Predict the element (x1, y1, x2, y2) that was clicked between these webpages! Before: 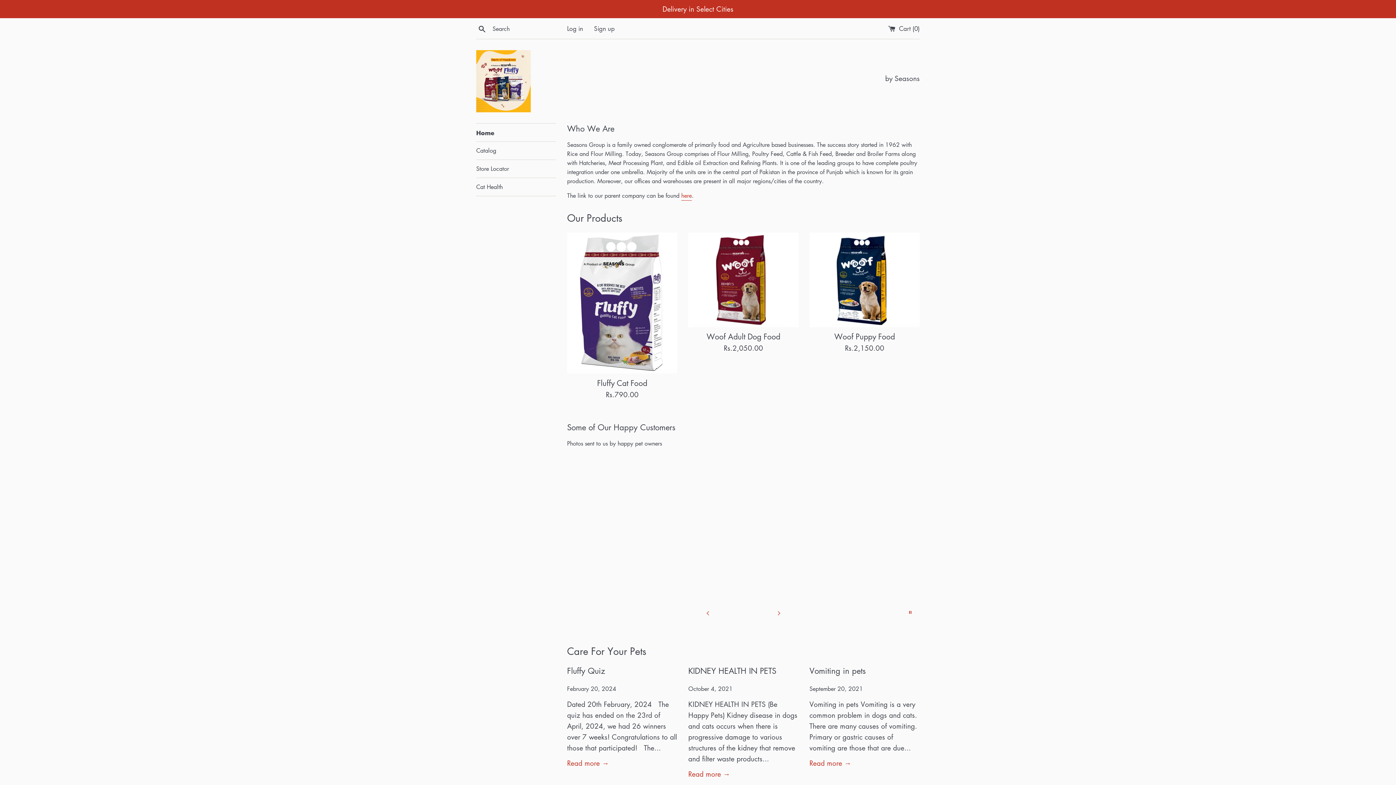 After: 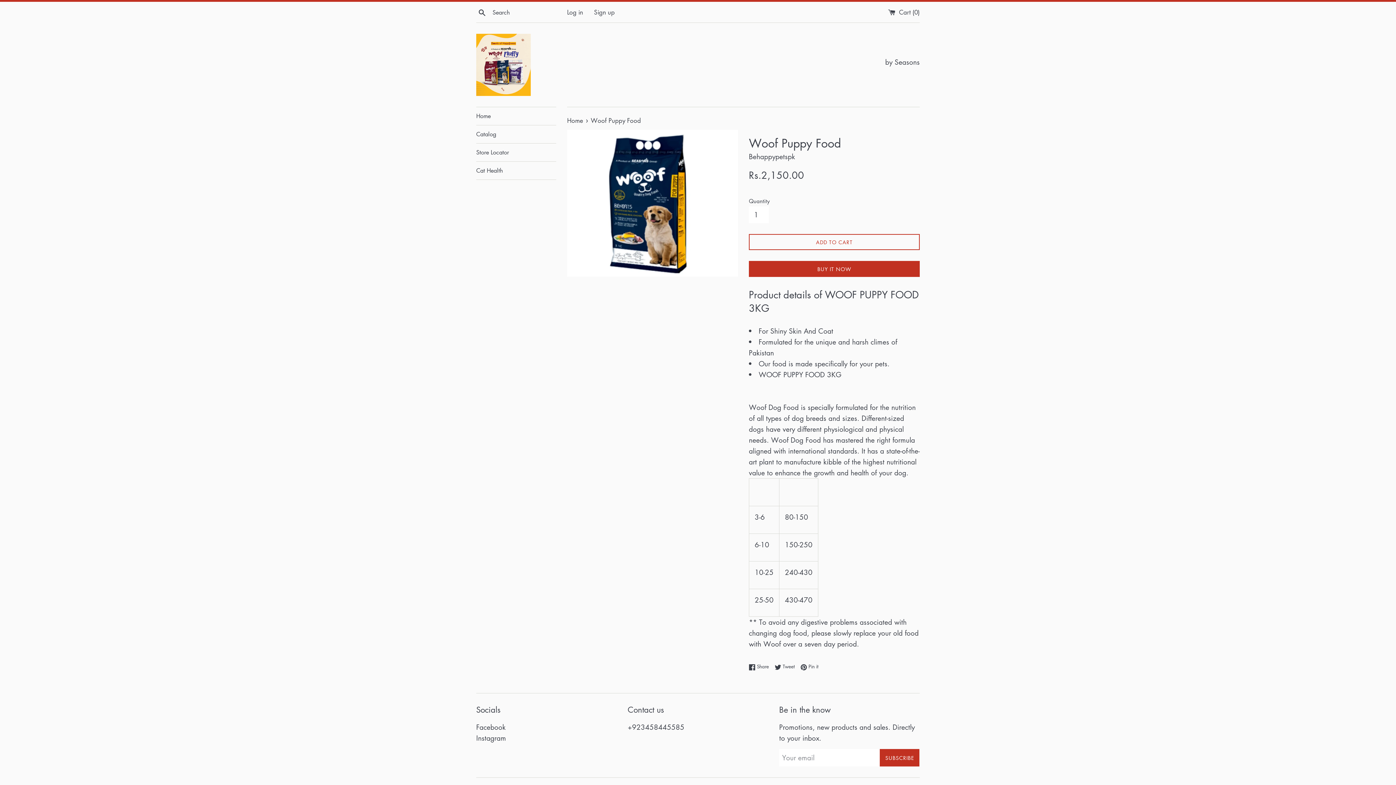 Action: bbox: (809, 232, 919, 327)